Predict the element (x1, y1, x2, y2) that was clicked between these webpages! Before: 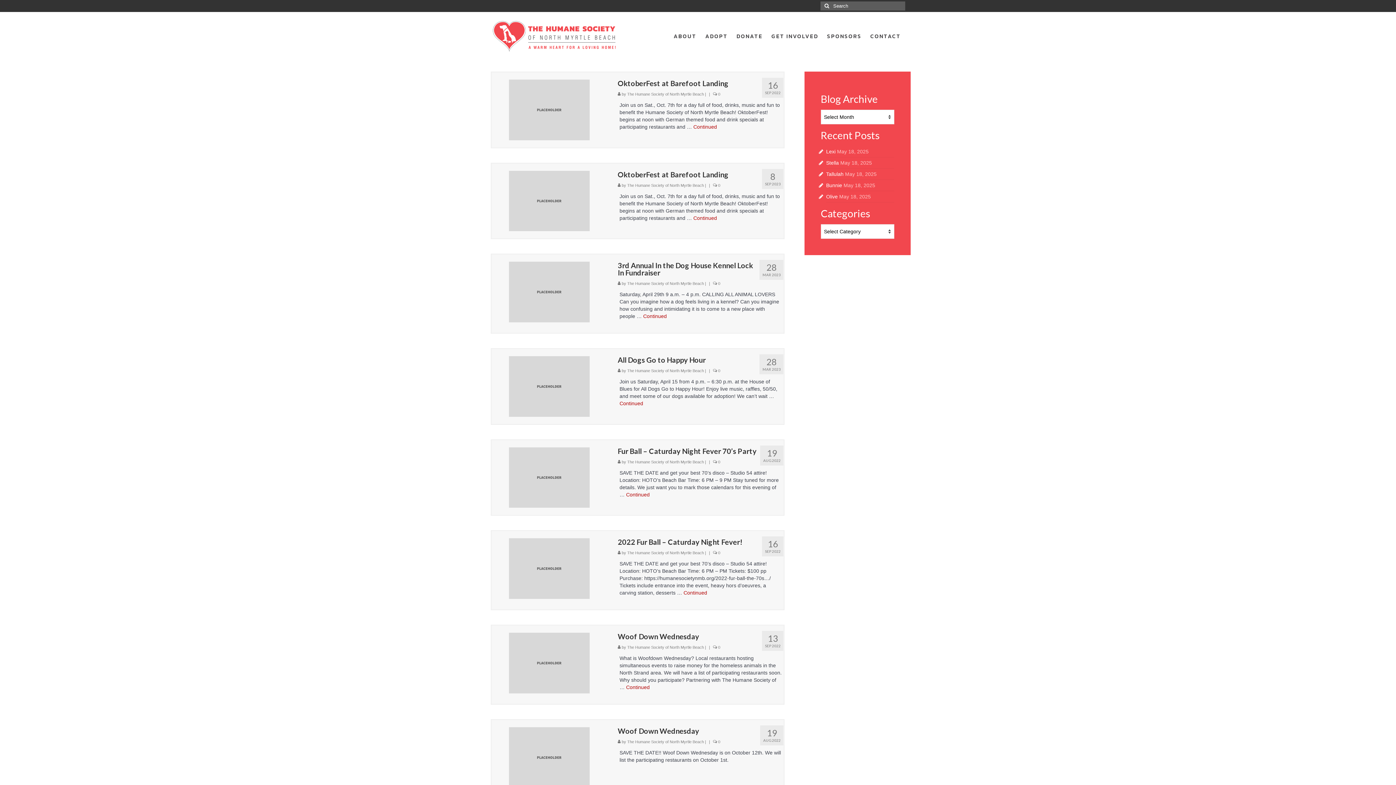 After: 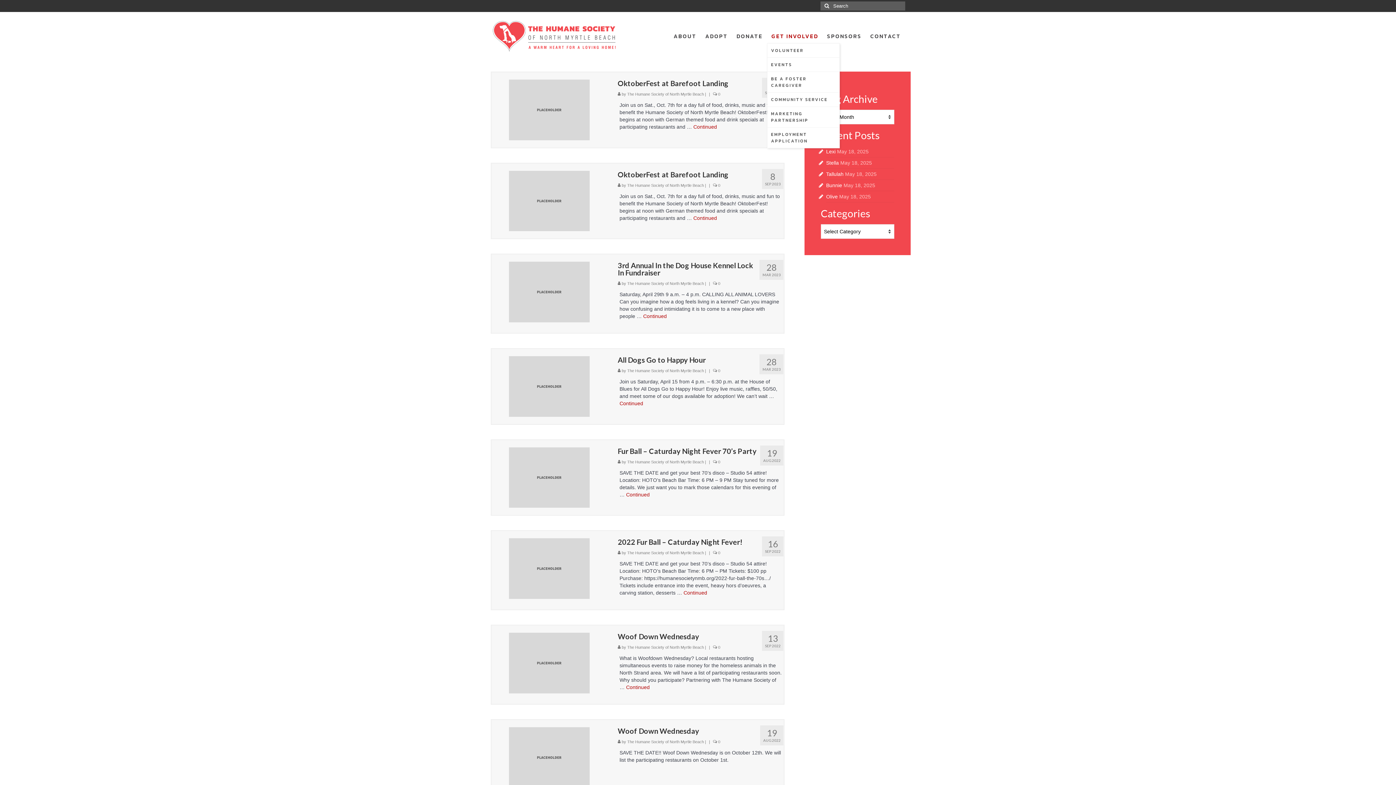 Action: bbox: (767, 29, 822, 43) label: GET INVOLVED